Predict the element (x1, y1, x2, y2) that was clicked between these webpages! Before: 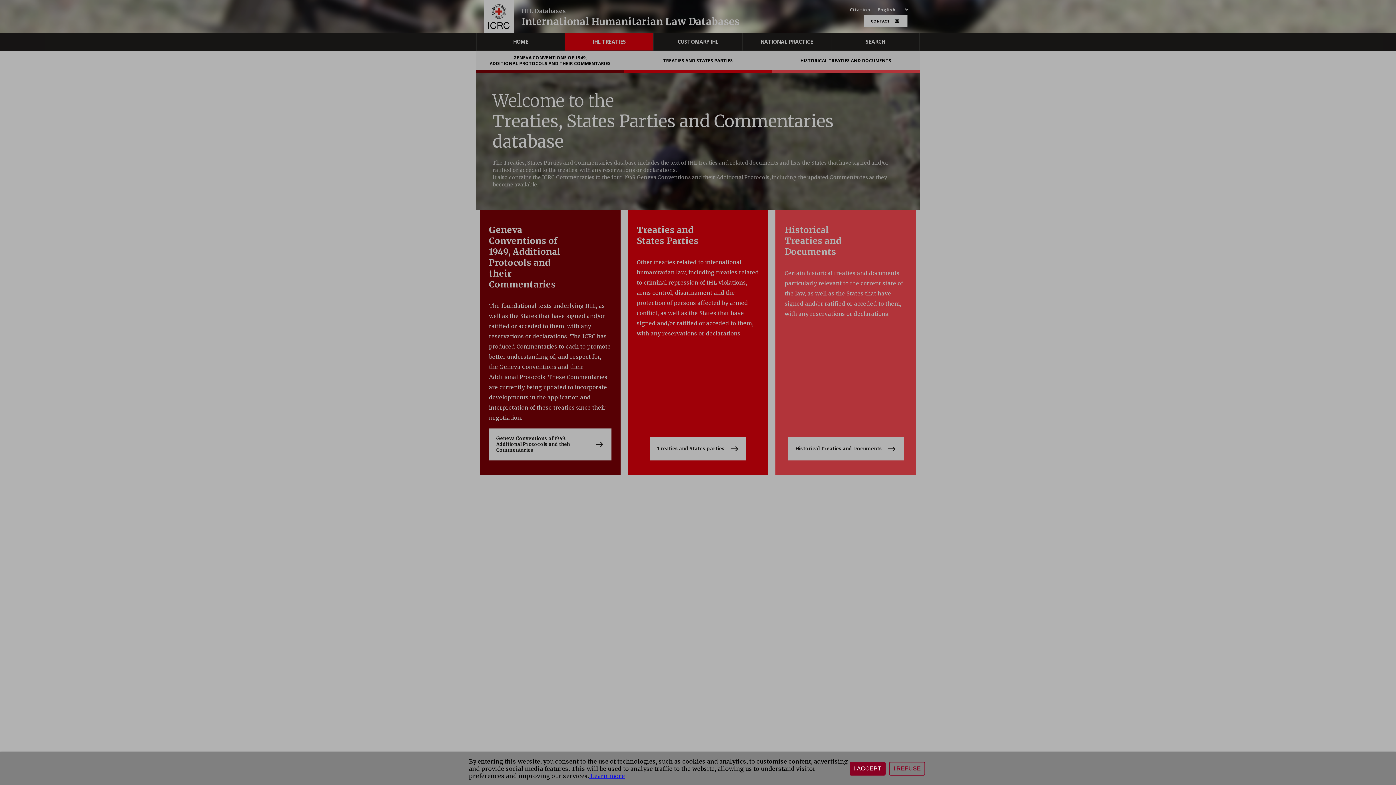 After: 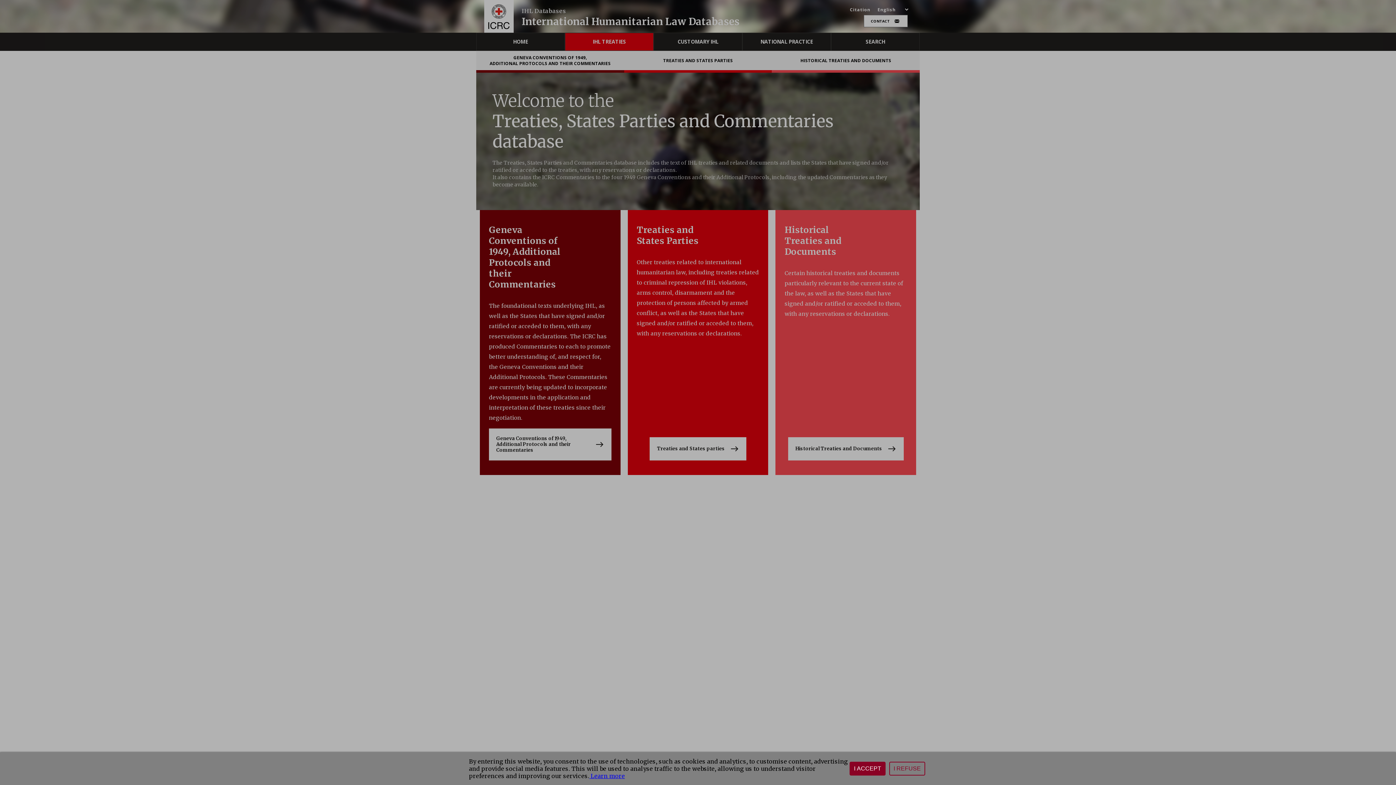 Action: bbox: (589, 772, 625, 780) label:  Learn more